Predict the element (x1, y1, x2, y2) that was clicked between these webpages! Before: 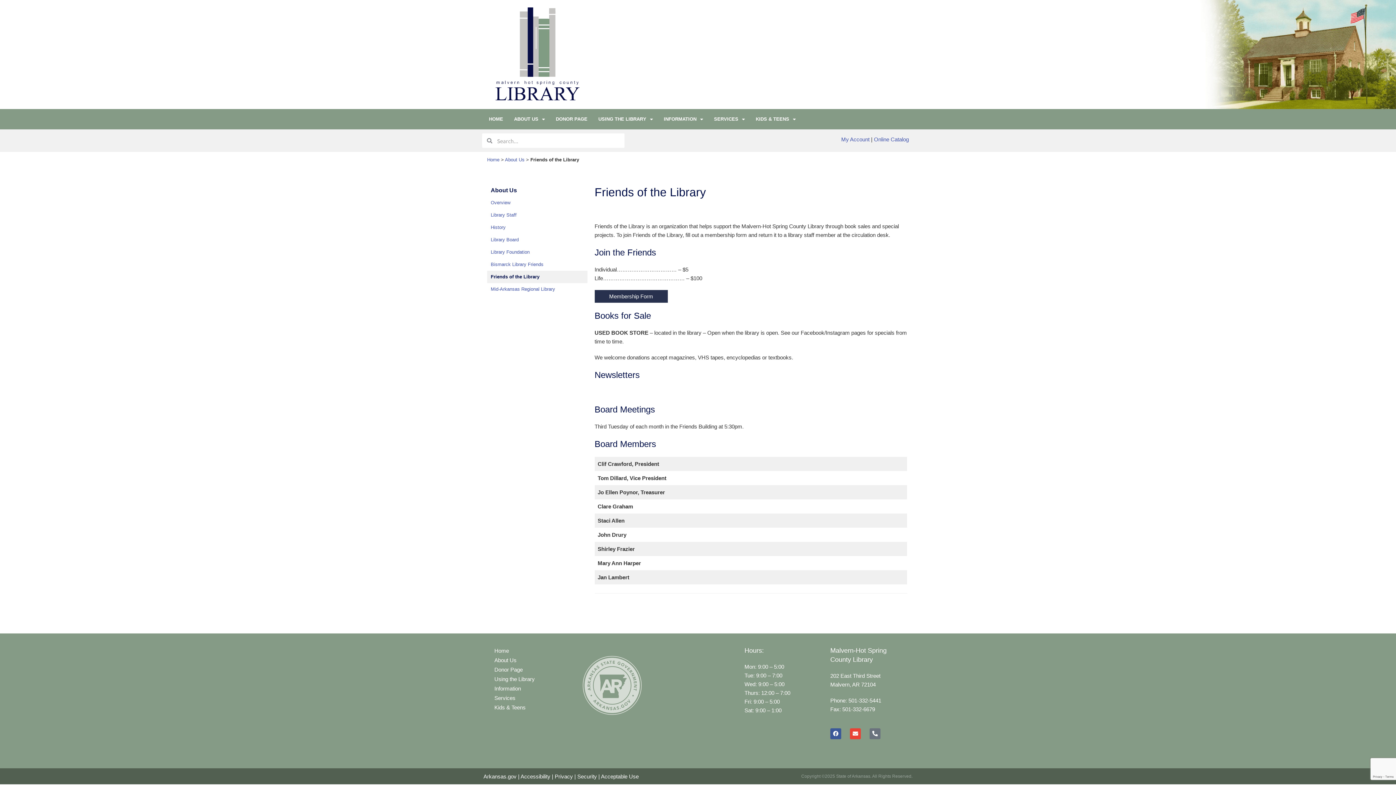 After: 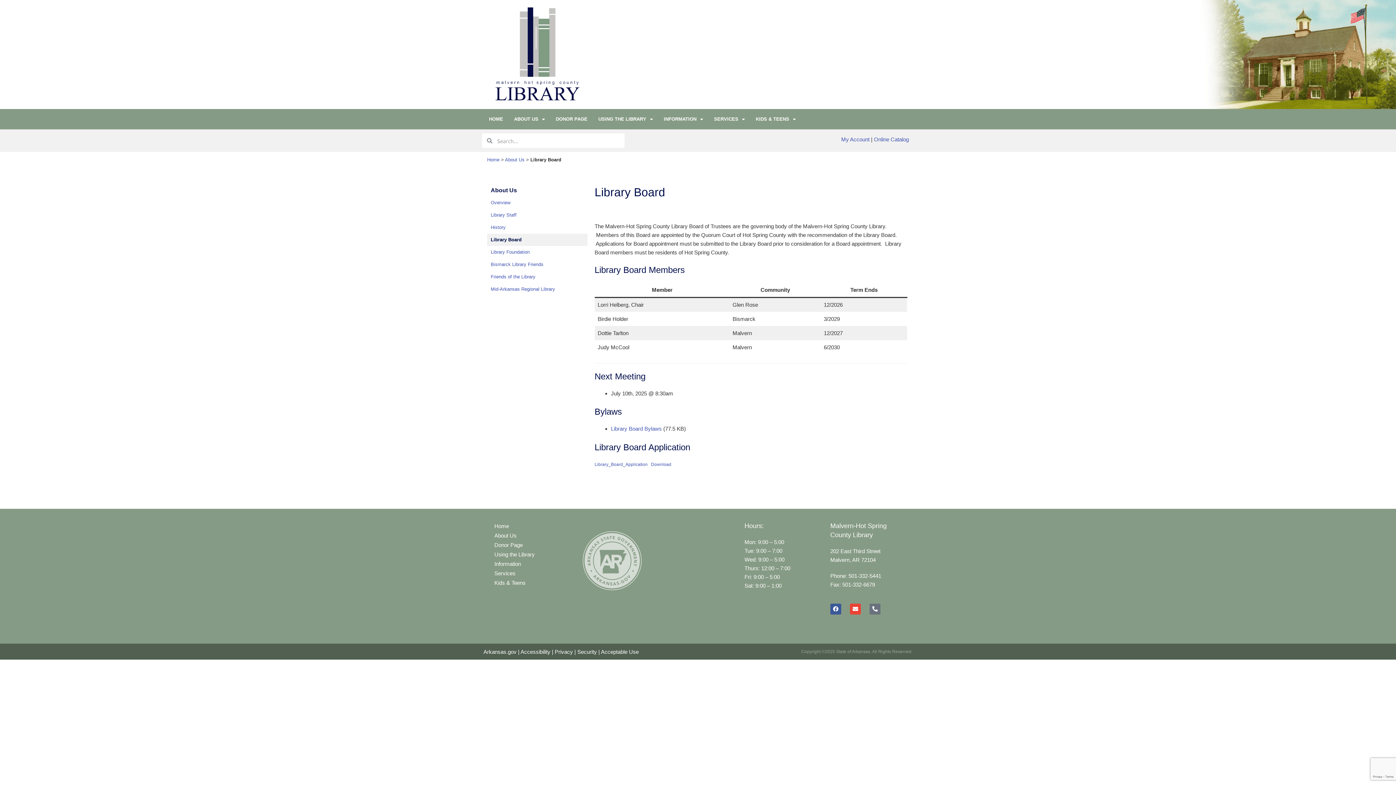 Action: label: Library Board bbox: (487, 233, 587, 246)